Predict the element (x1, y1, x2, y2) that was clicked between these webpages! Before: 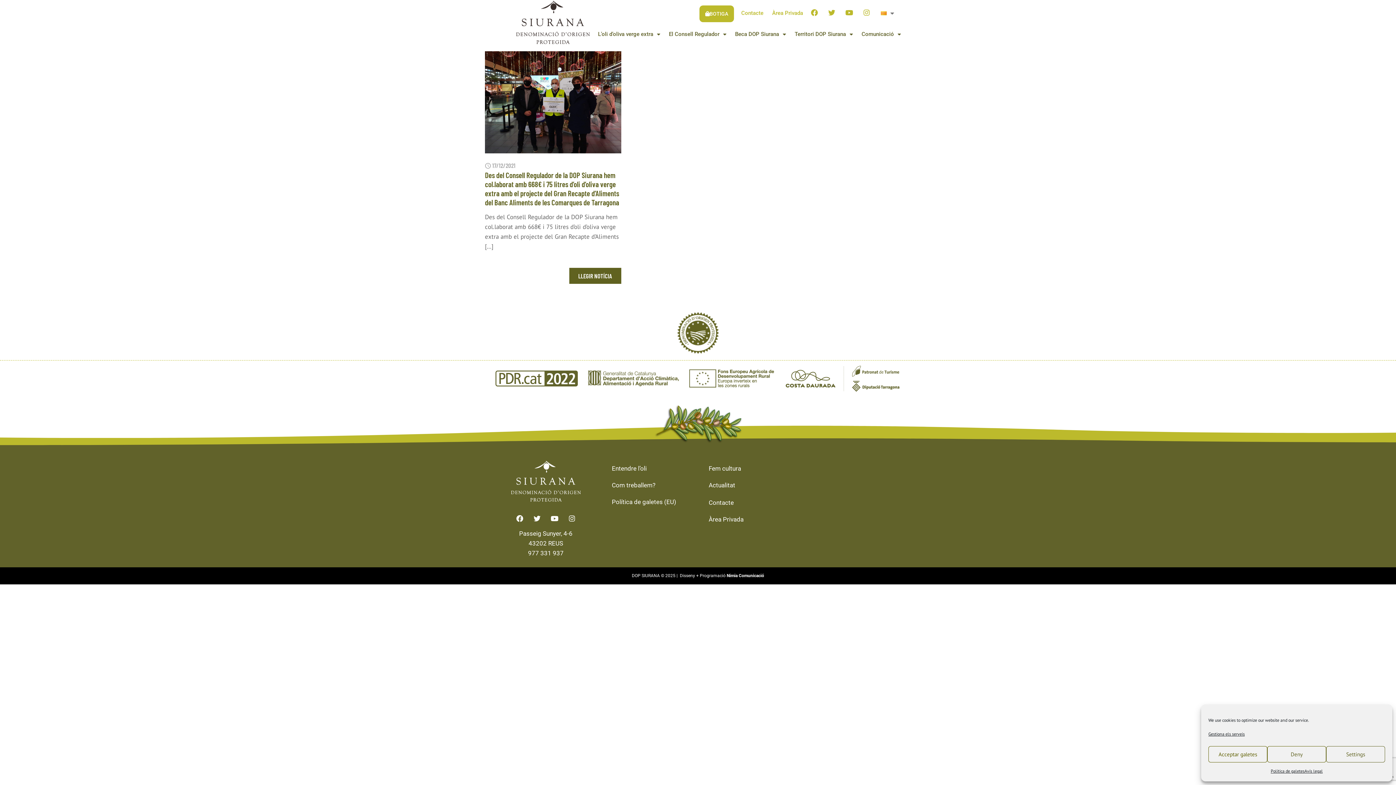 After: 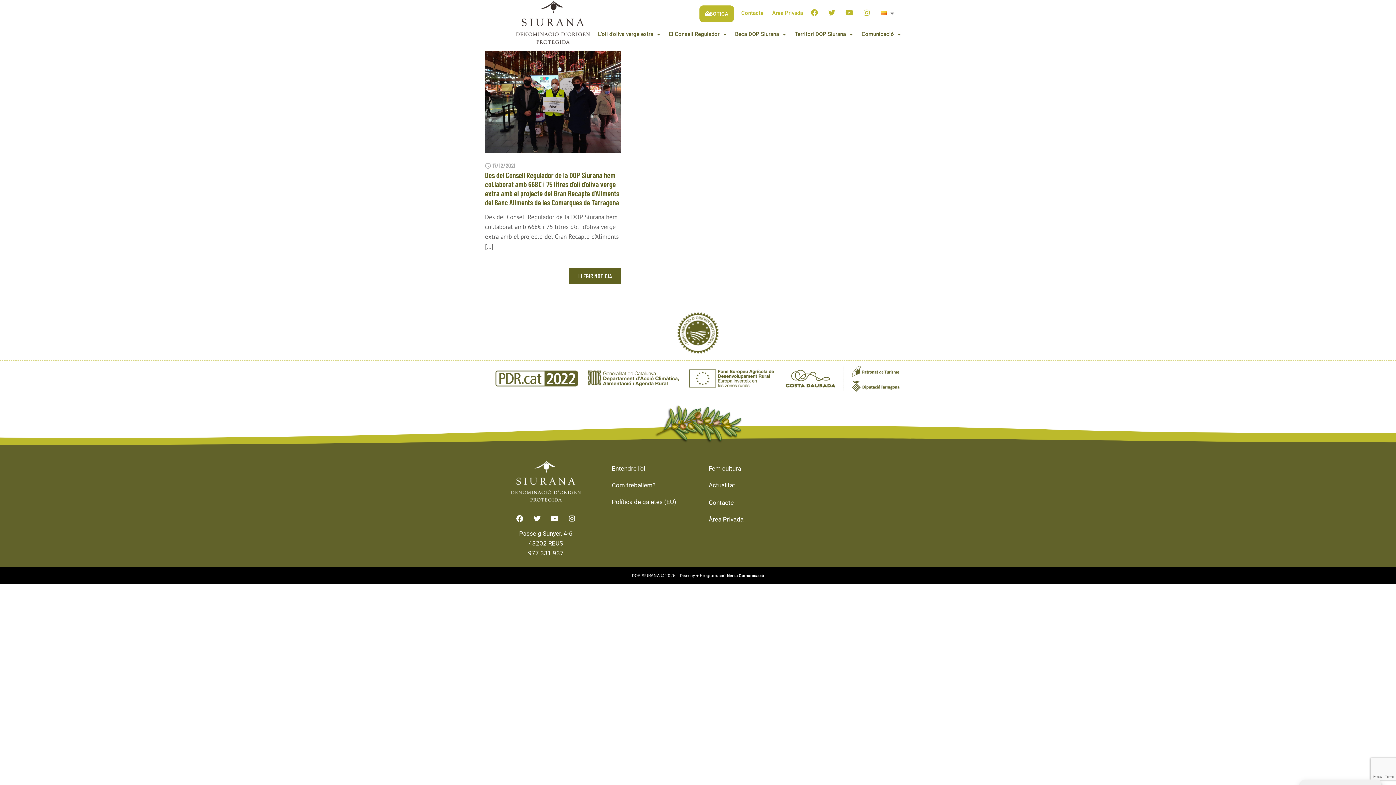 Action: label: Deny bbox: (1267, 746, 1326, 762)